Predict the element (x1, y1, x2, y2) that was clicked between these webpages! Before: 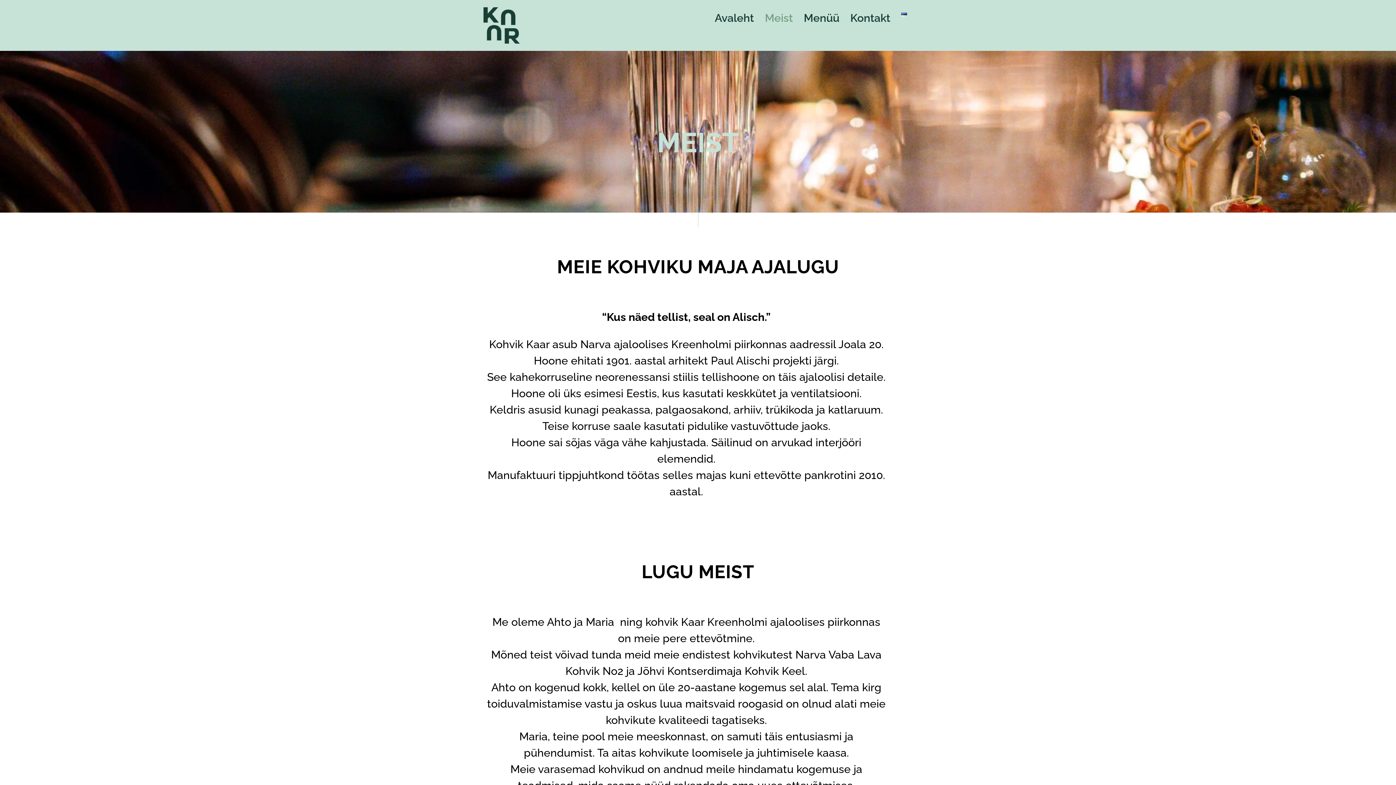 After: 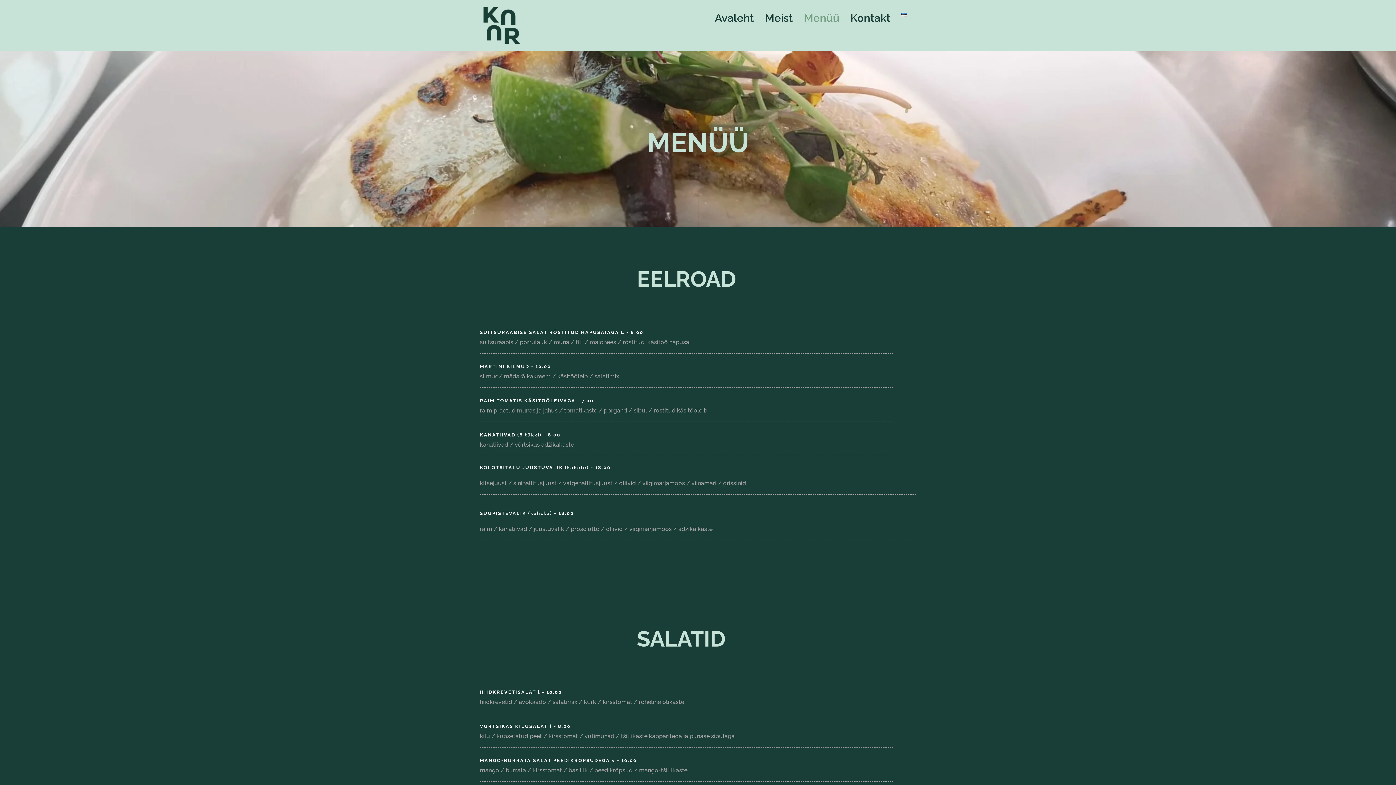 Action: bbox: (798, 7, 845, 29) label: Menüü